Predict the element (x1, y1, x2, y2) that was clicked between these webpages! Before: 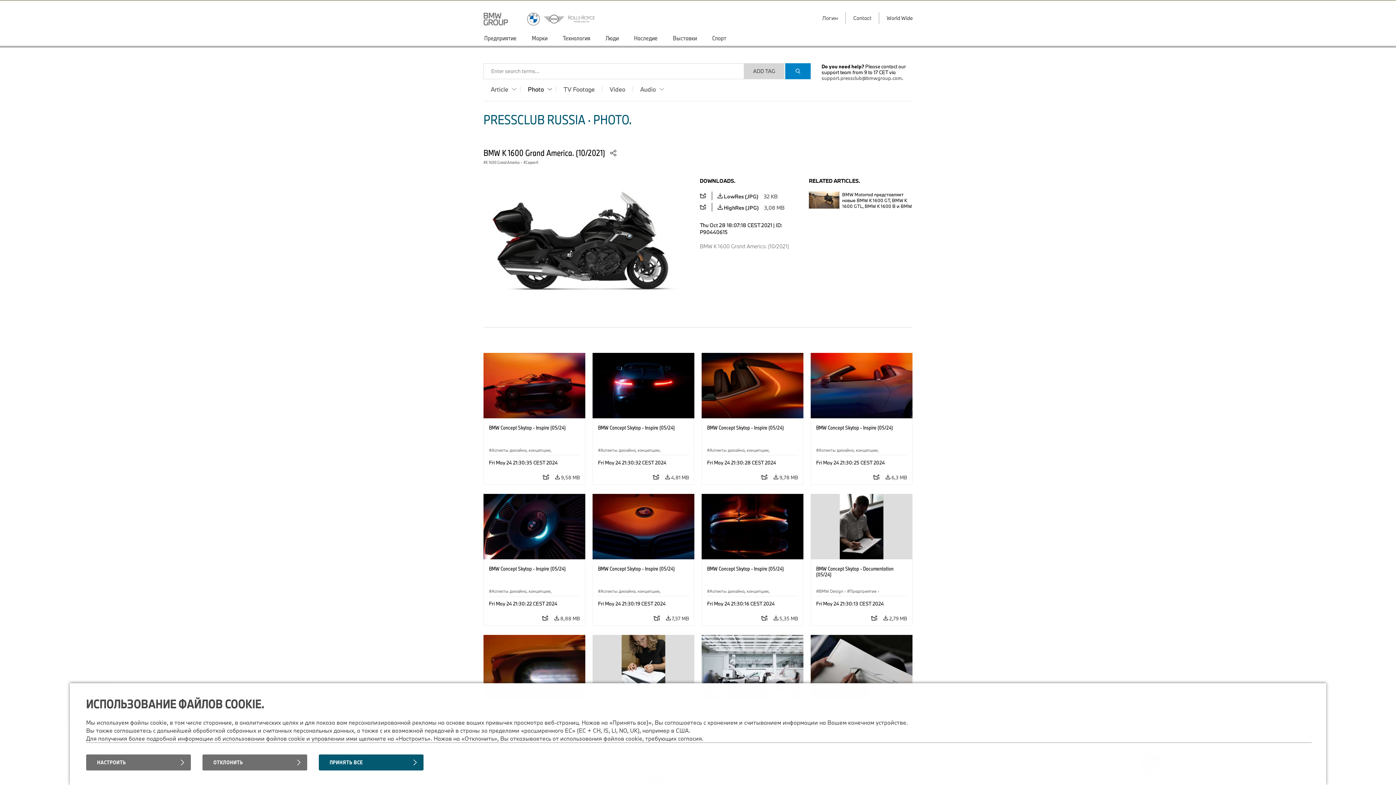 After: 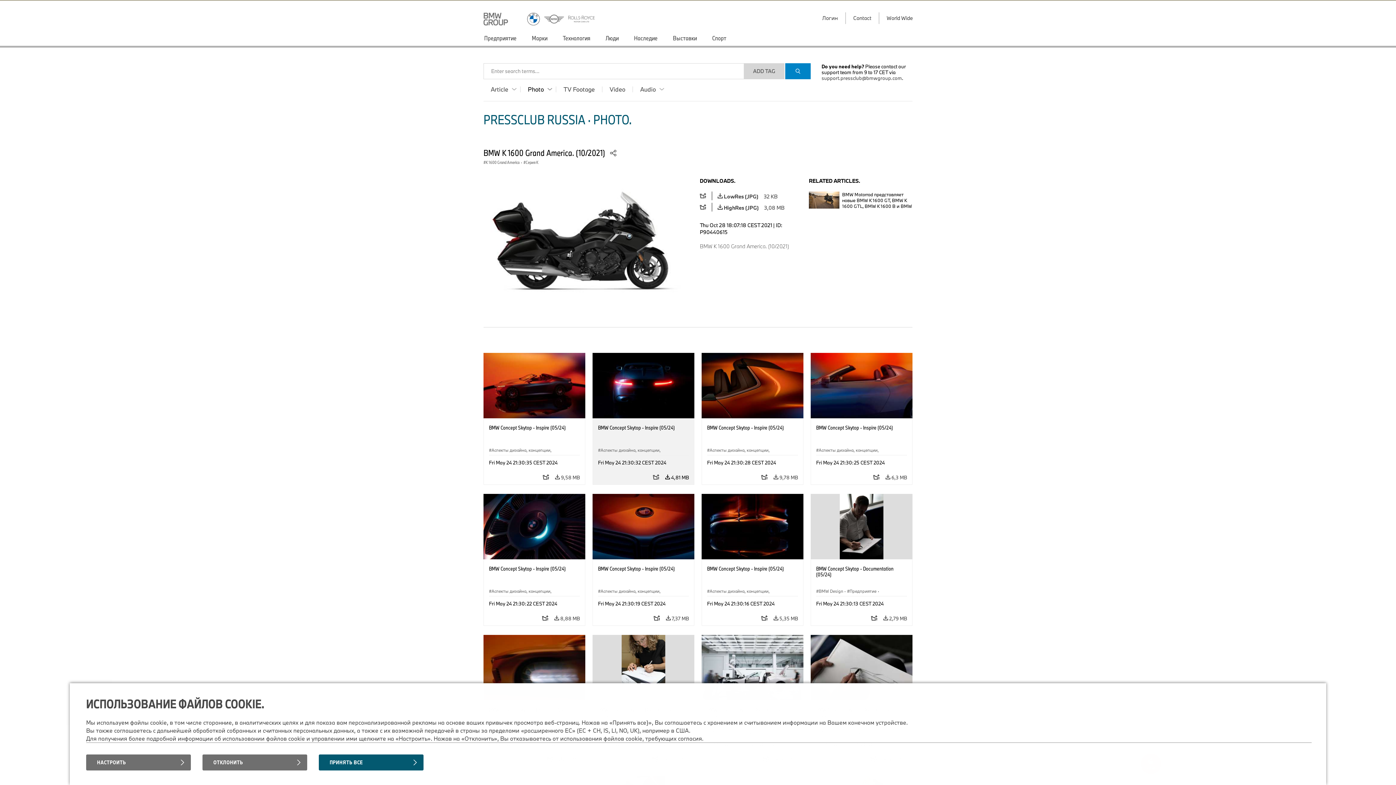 Action: bbox: (665, 470, 689, 484) label:  4,81 MB